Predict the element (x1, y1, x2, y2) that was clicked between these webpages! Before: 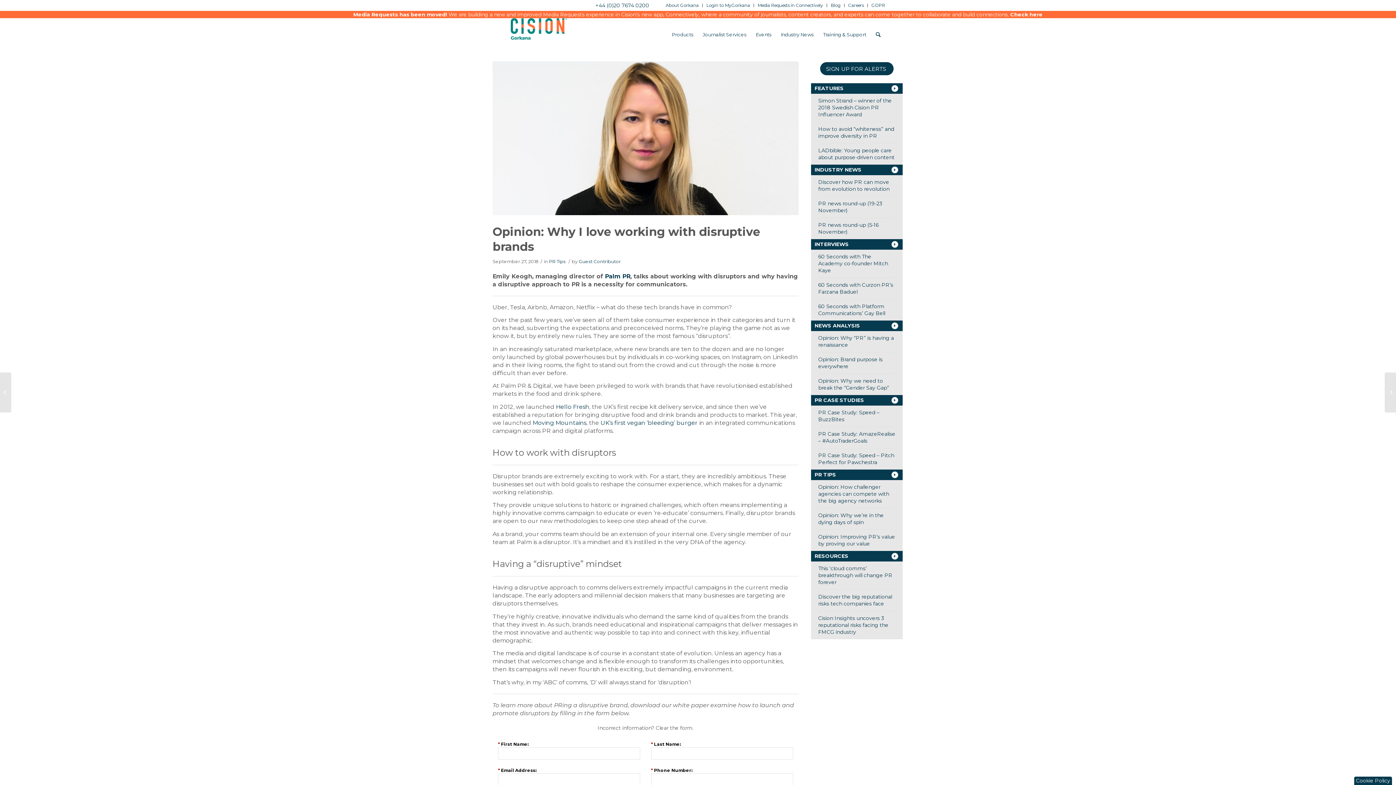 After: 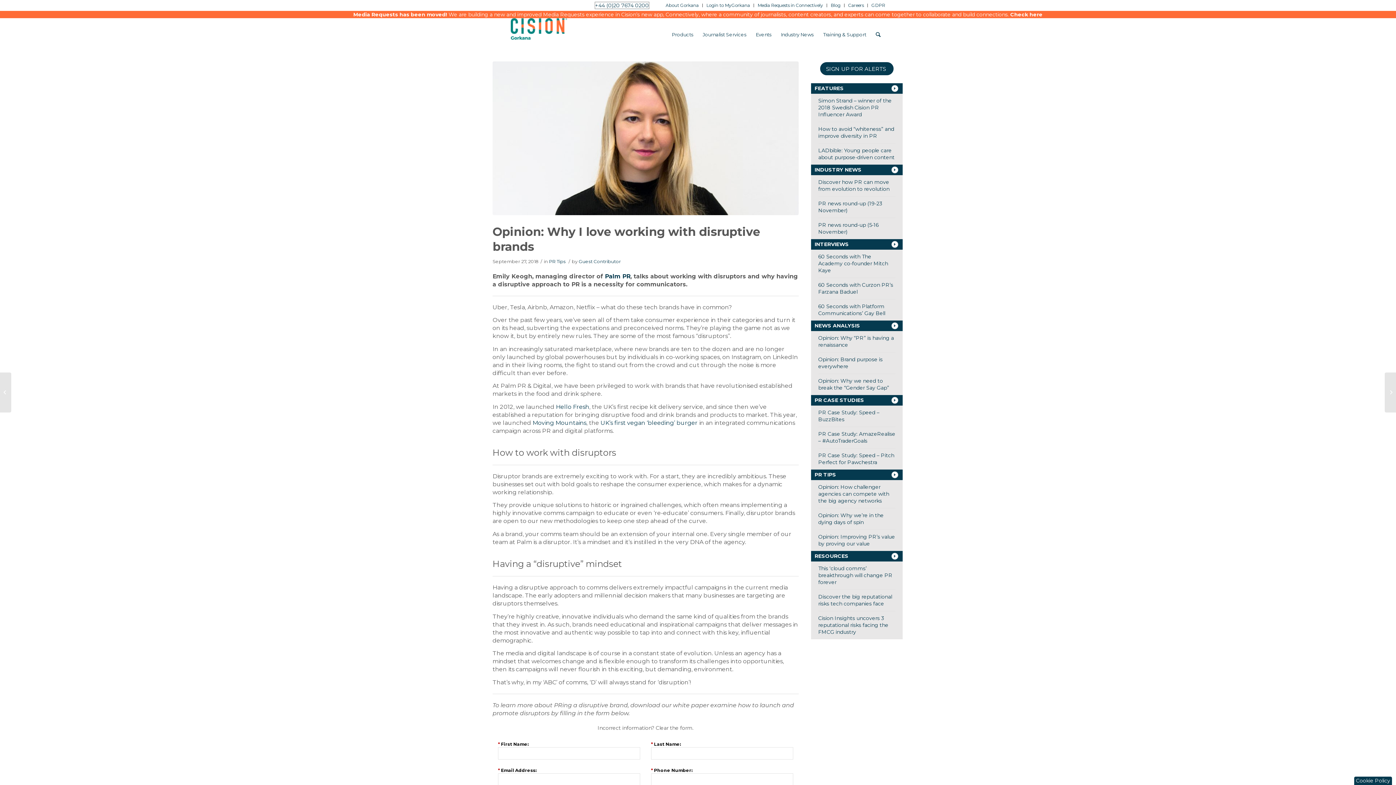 Action: bbox: (595, 2, 649, 8) label: +44 (0)20 7674 0200